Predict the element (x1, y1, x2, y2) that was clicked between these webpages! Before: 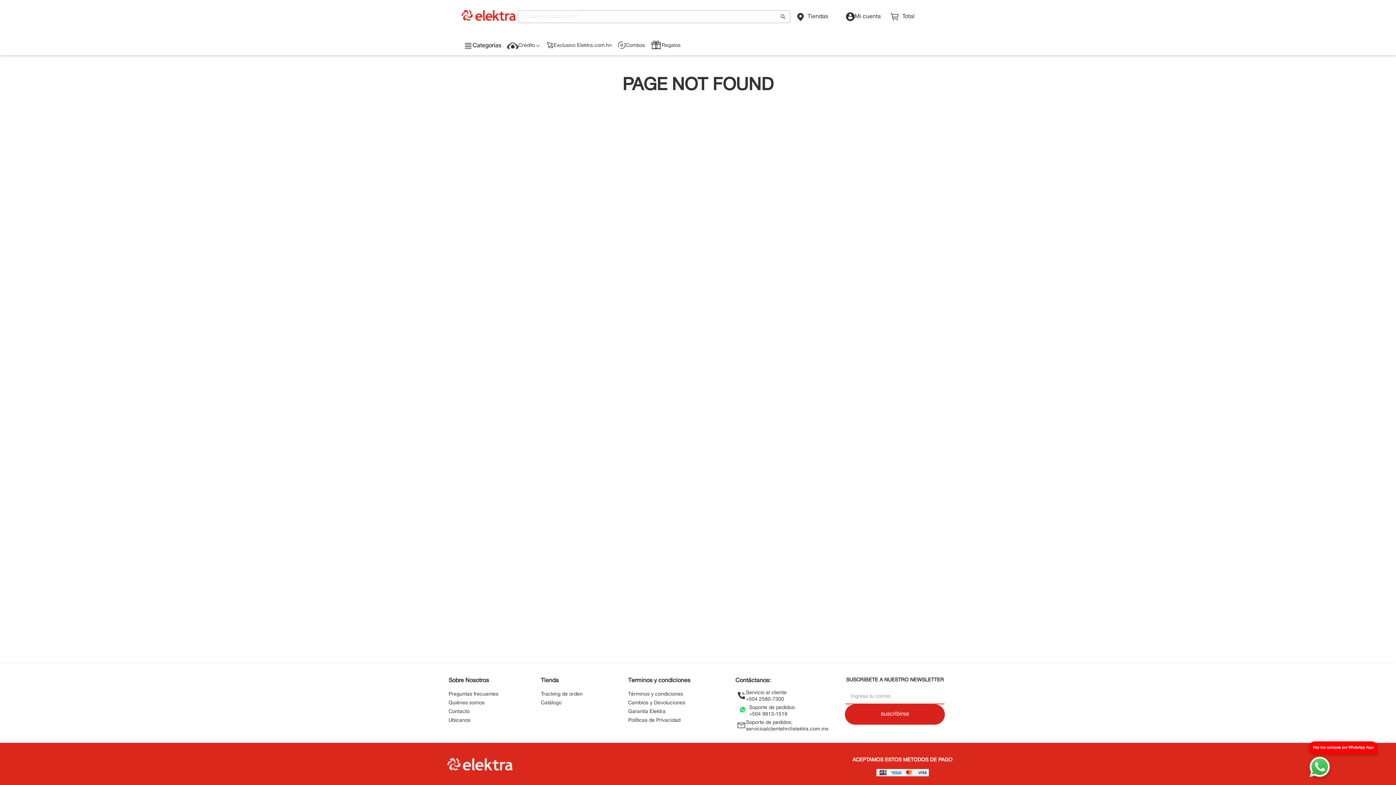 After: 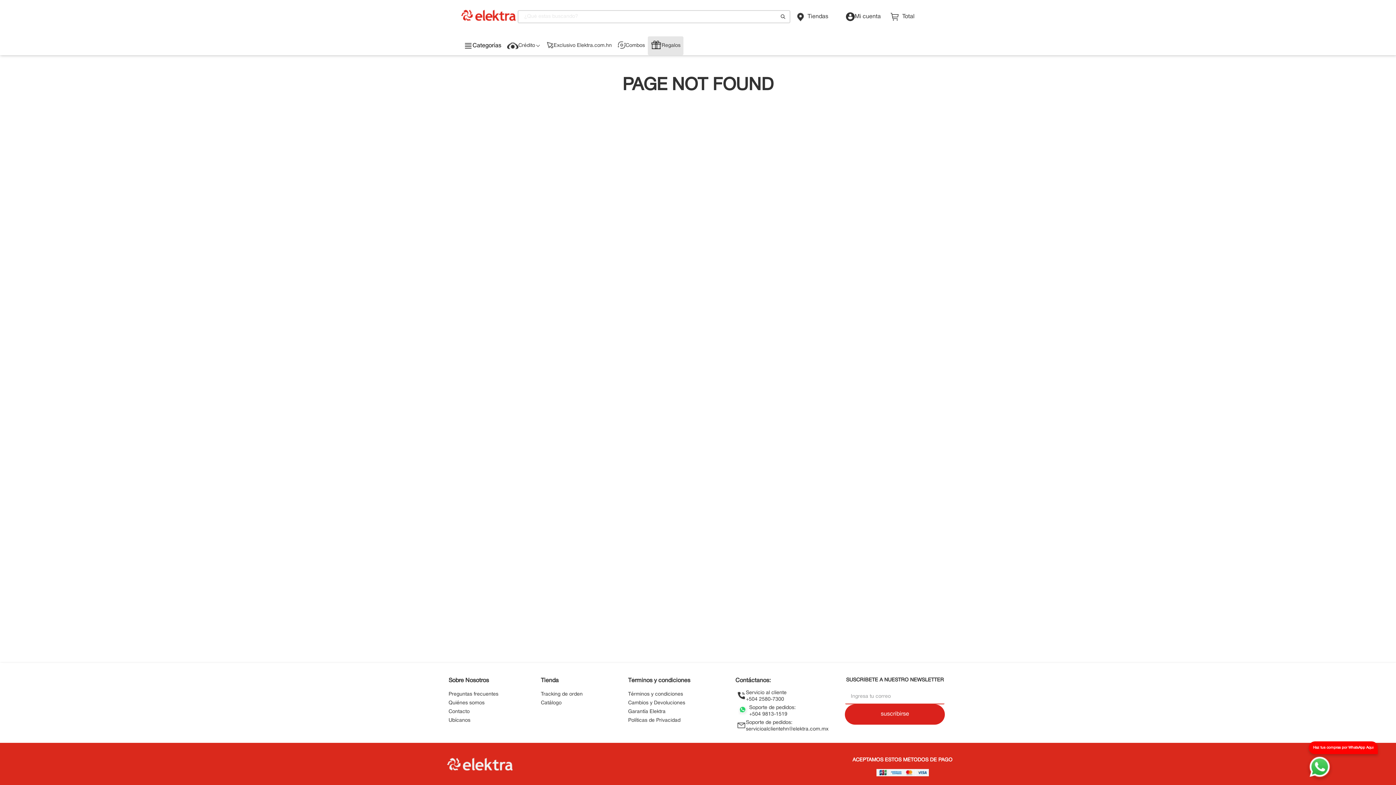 Action: bbox: (650, 45, 661, 50)